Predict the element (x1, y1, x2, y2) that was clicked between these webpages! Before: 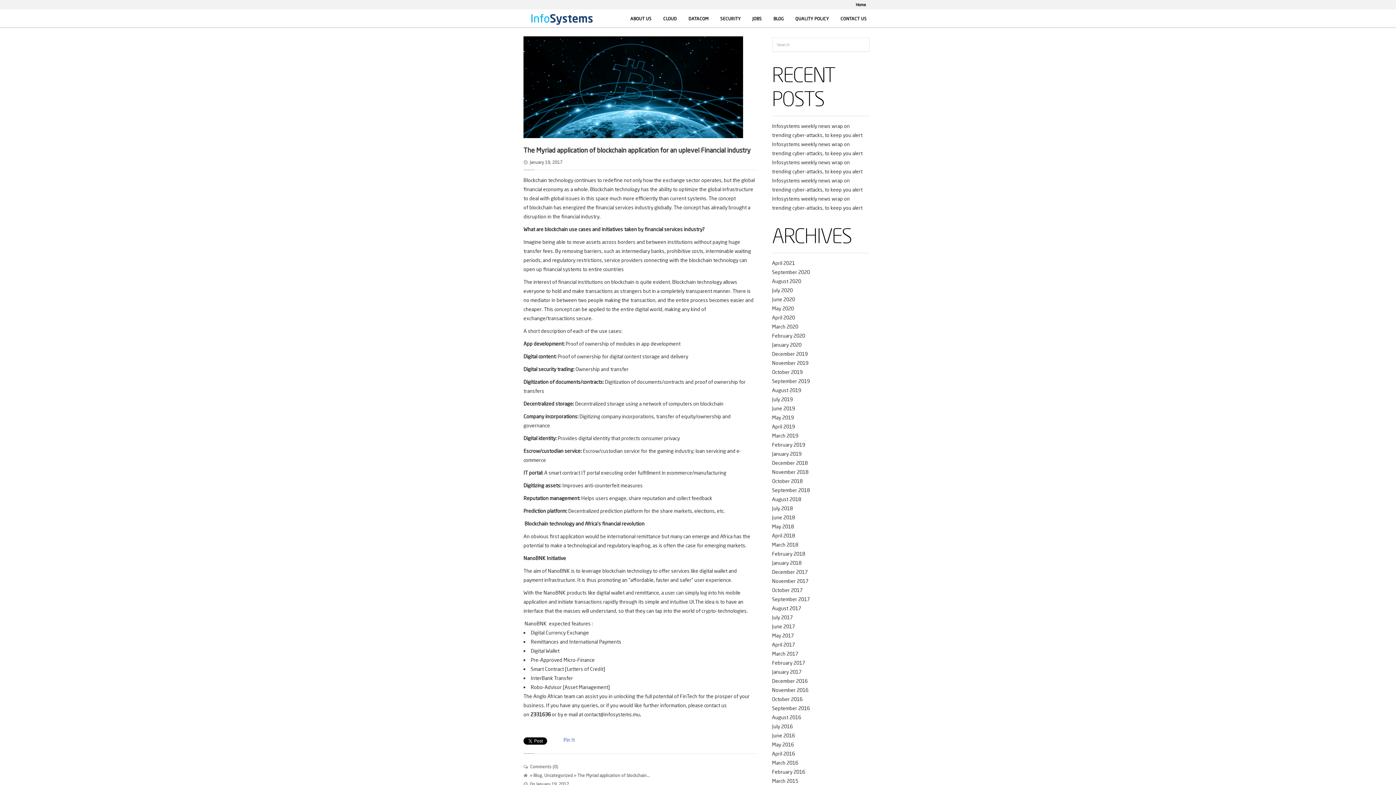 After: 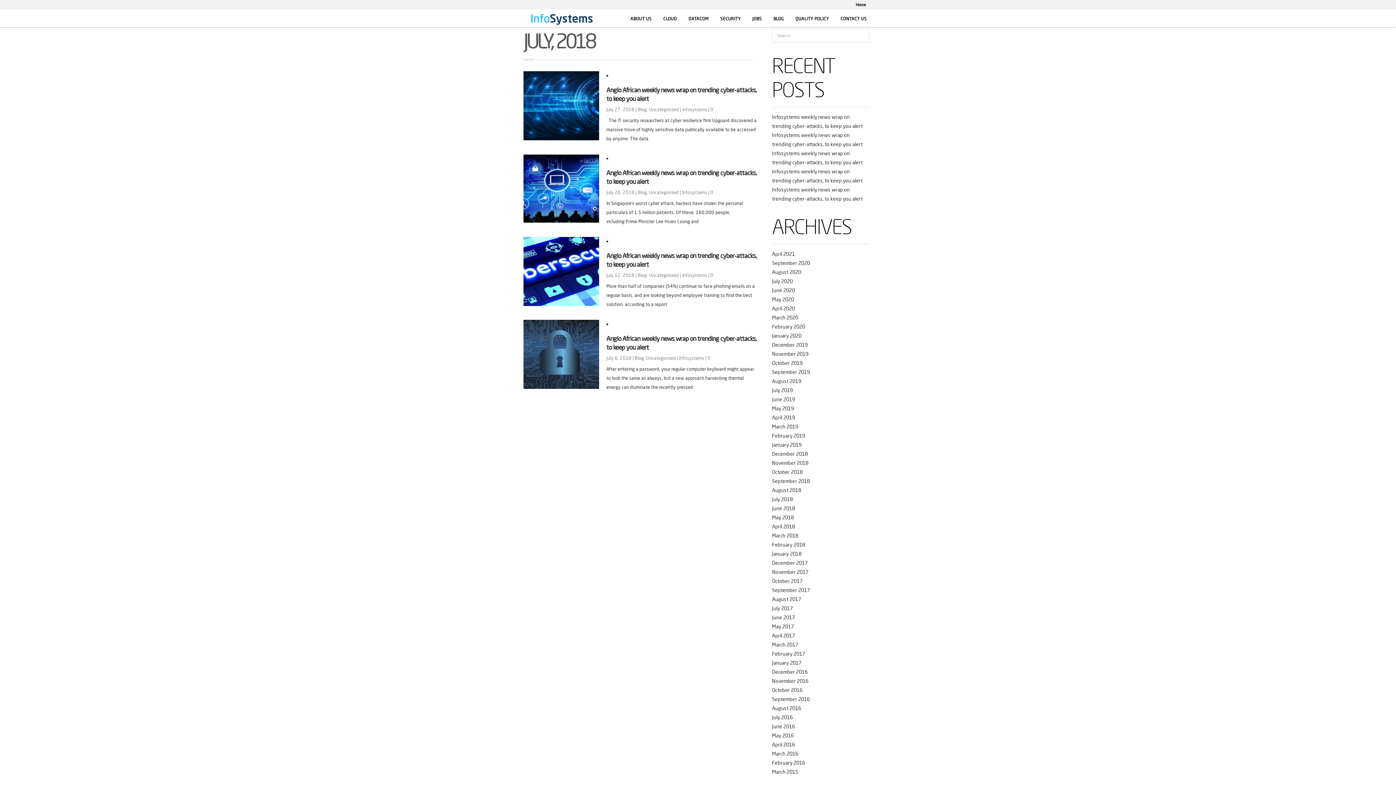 Action: label: July 2018 bbox: (772, 505, 792, 512)